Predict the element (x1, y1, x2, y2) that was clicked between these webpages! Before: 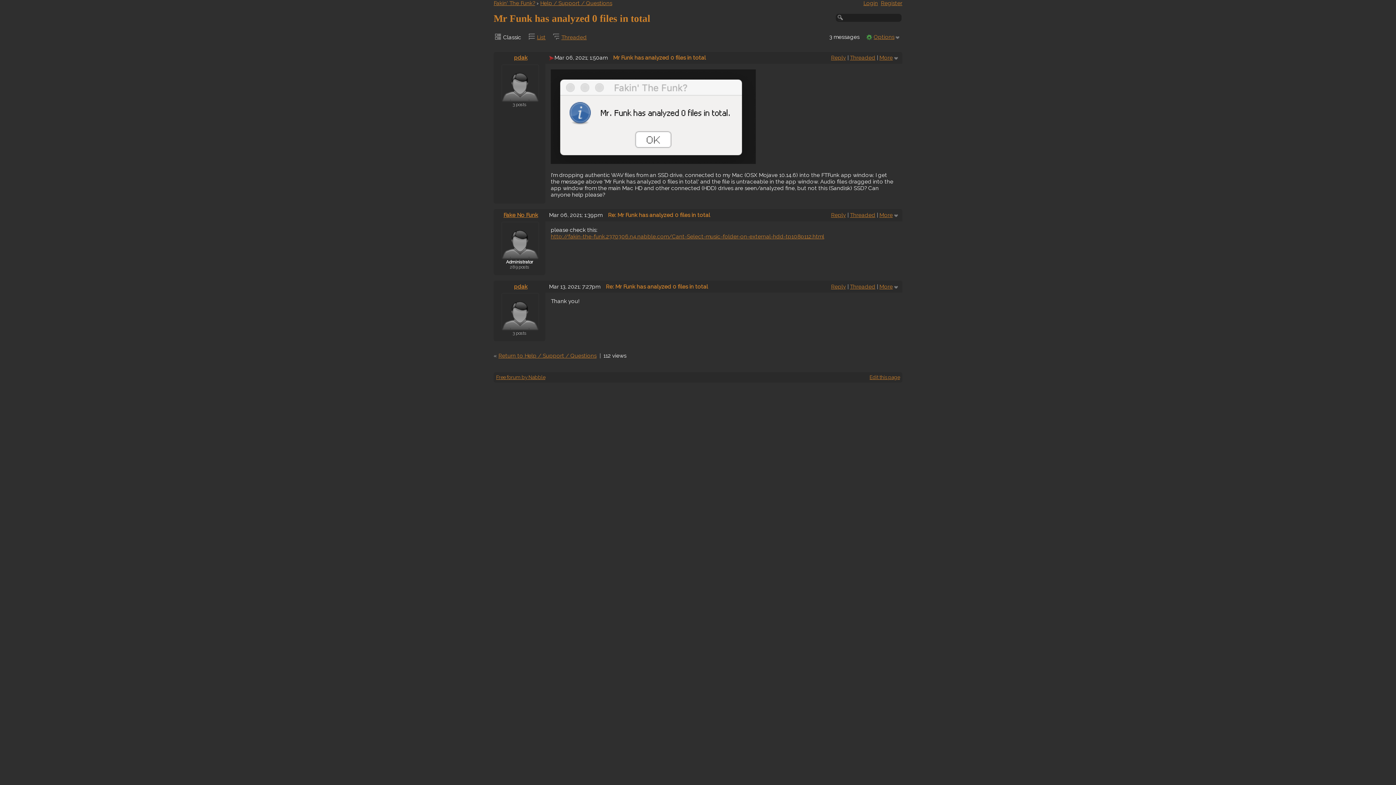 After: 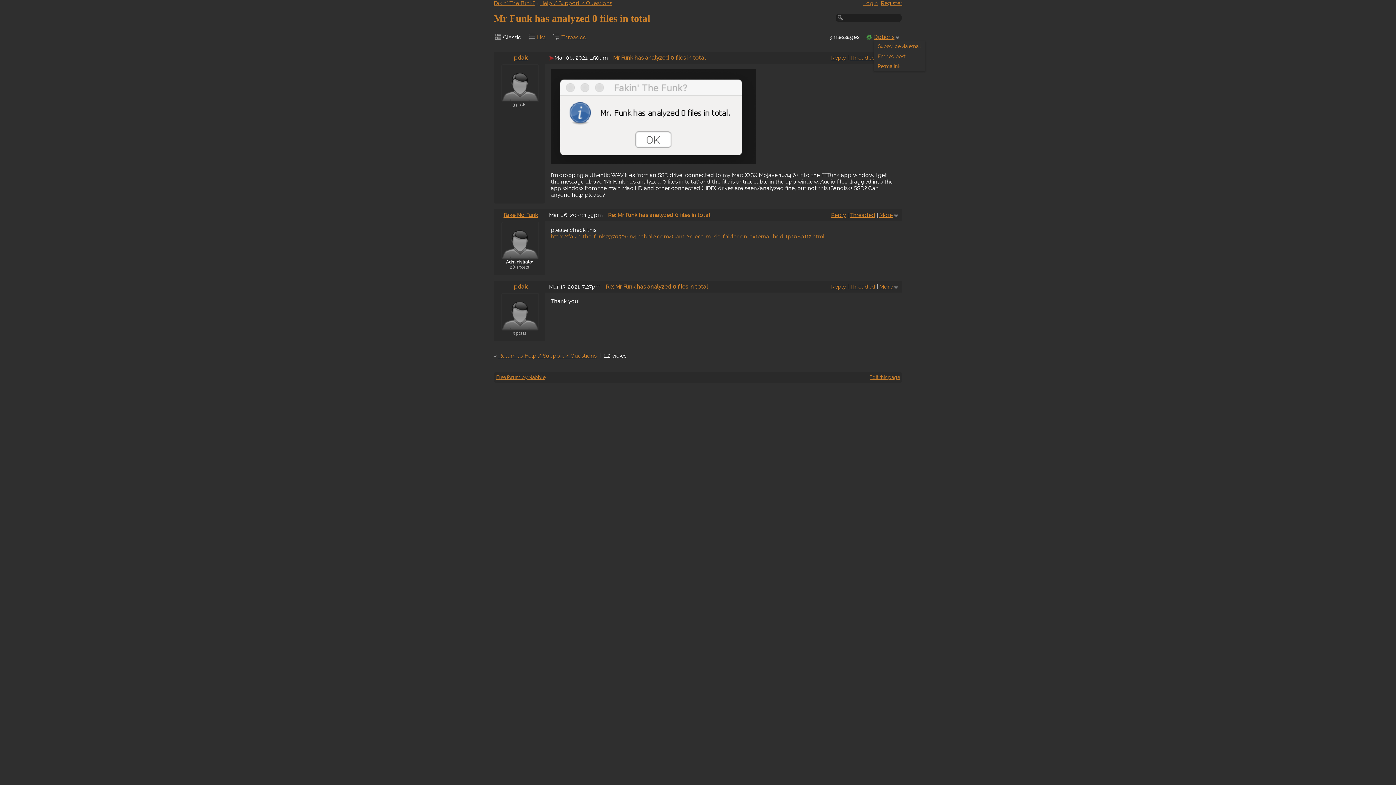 Action: bbox: (873, 33, 894, 40) label: Options